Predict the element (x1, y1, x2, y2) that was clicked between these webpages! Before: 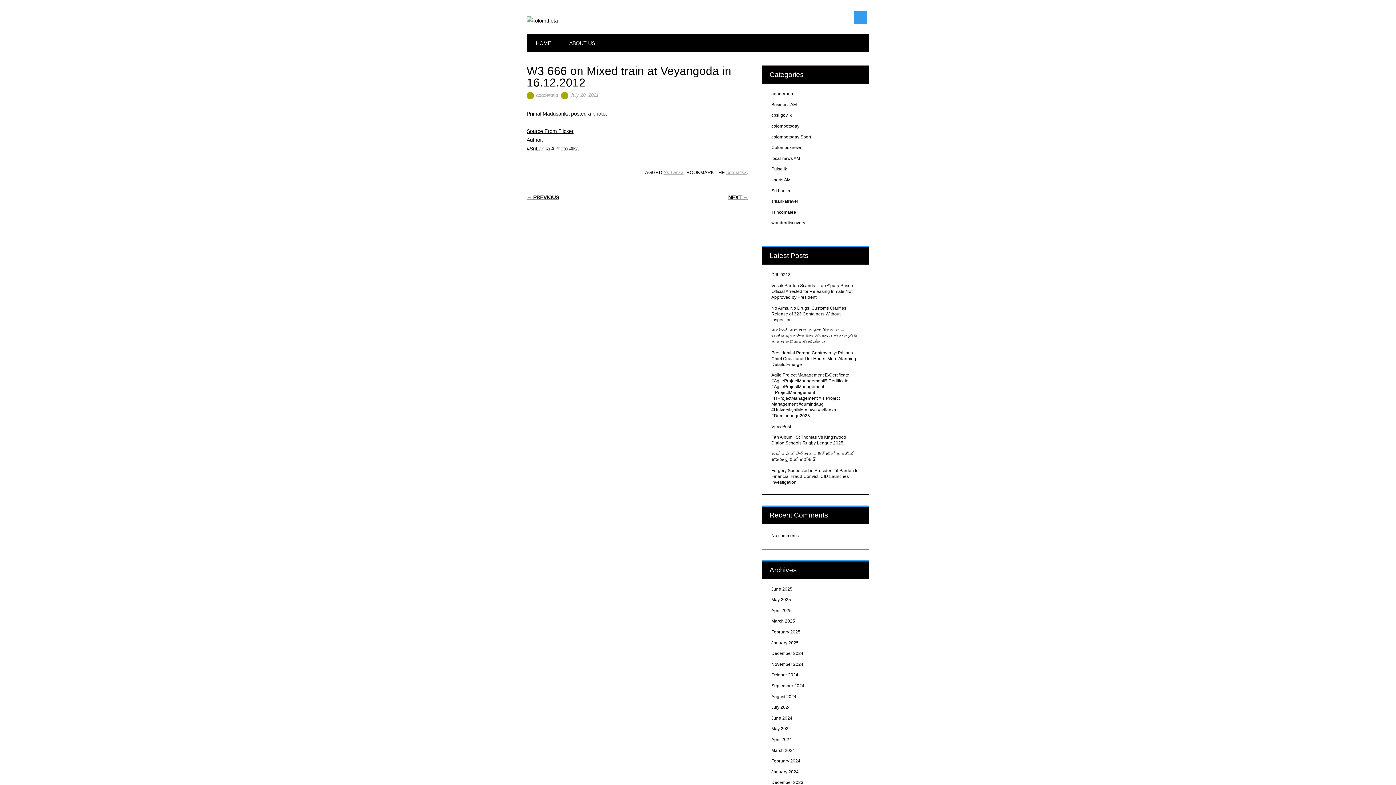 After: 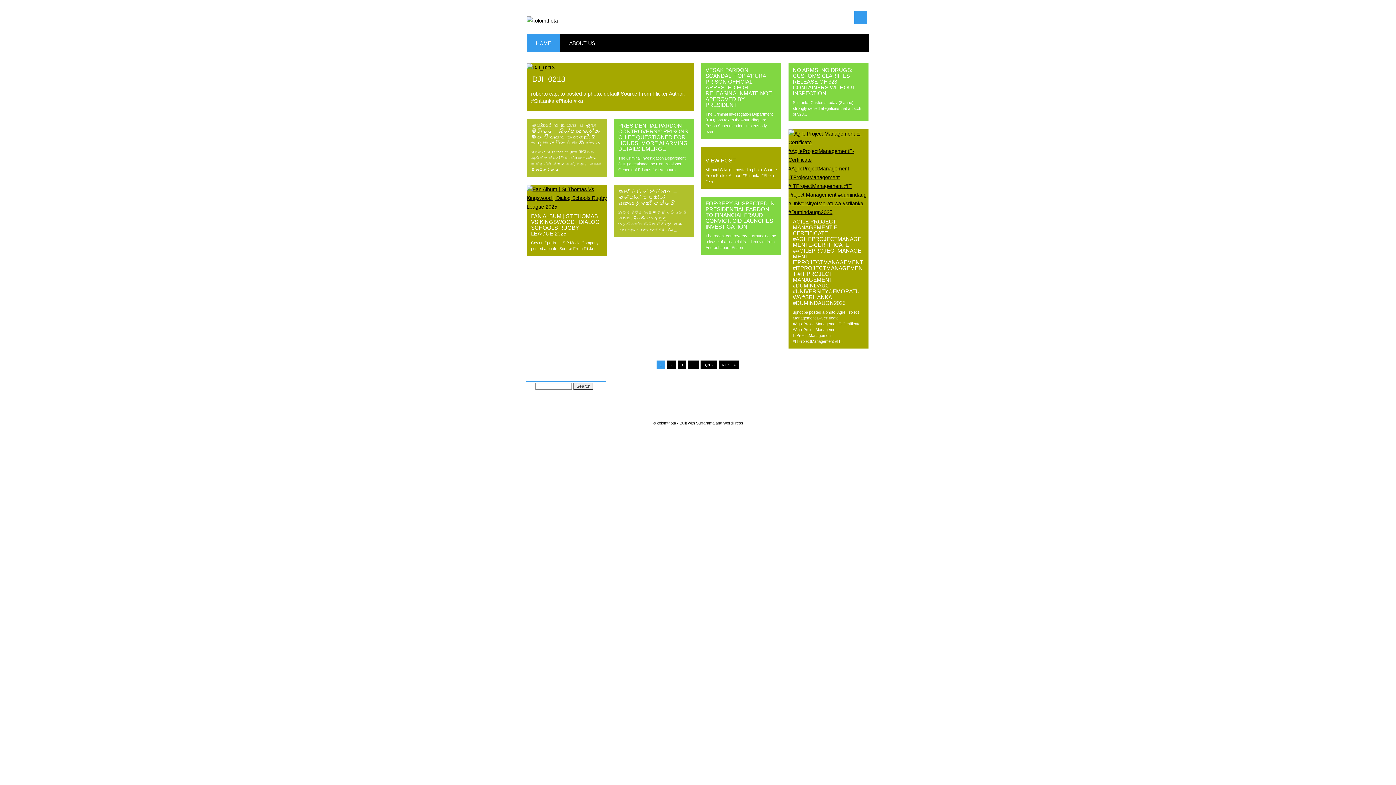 Action: bbox: (526, 17, 558, 23)